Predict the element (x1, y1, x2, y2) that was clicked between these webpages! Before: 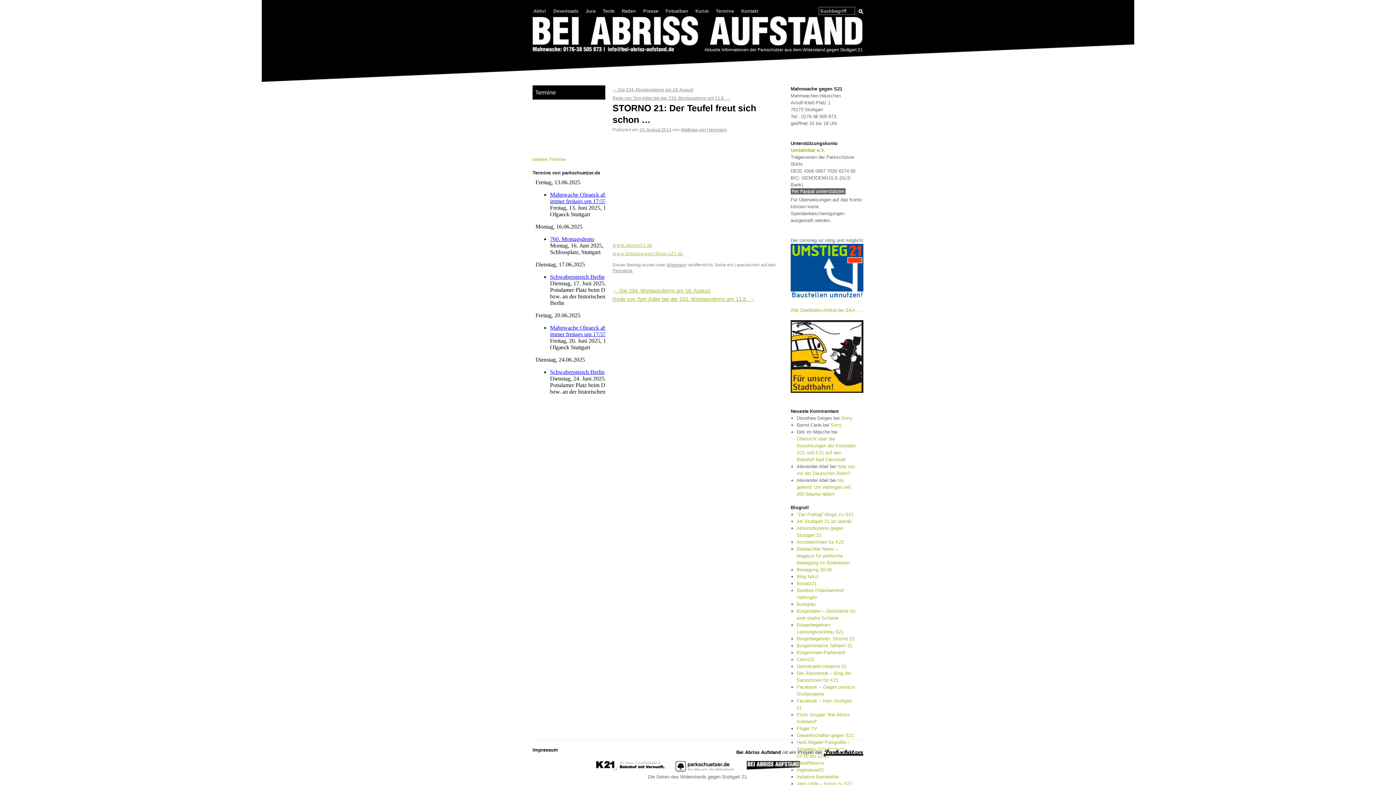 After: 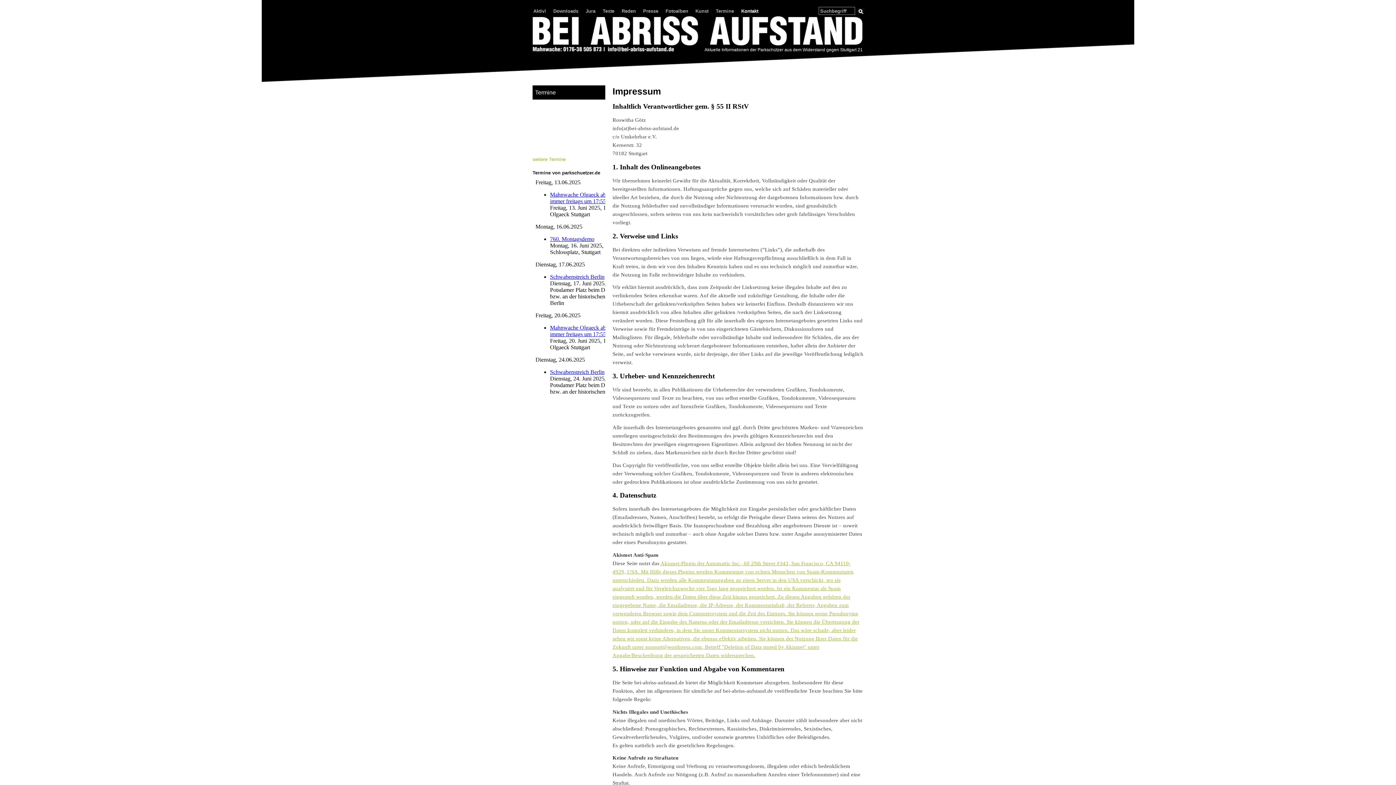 Action: label: Impressum bbox: (532, 747, 558, 753)